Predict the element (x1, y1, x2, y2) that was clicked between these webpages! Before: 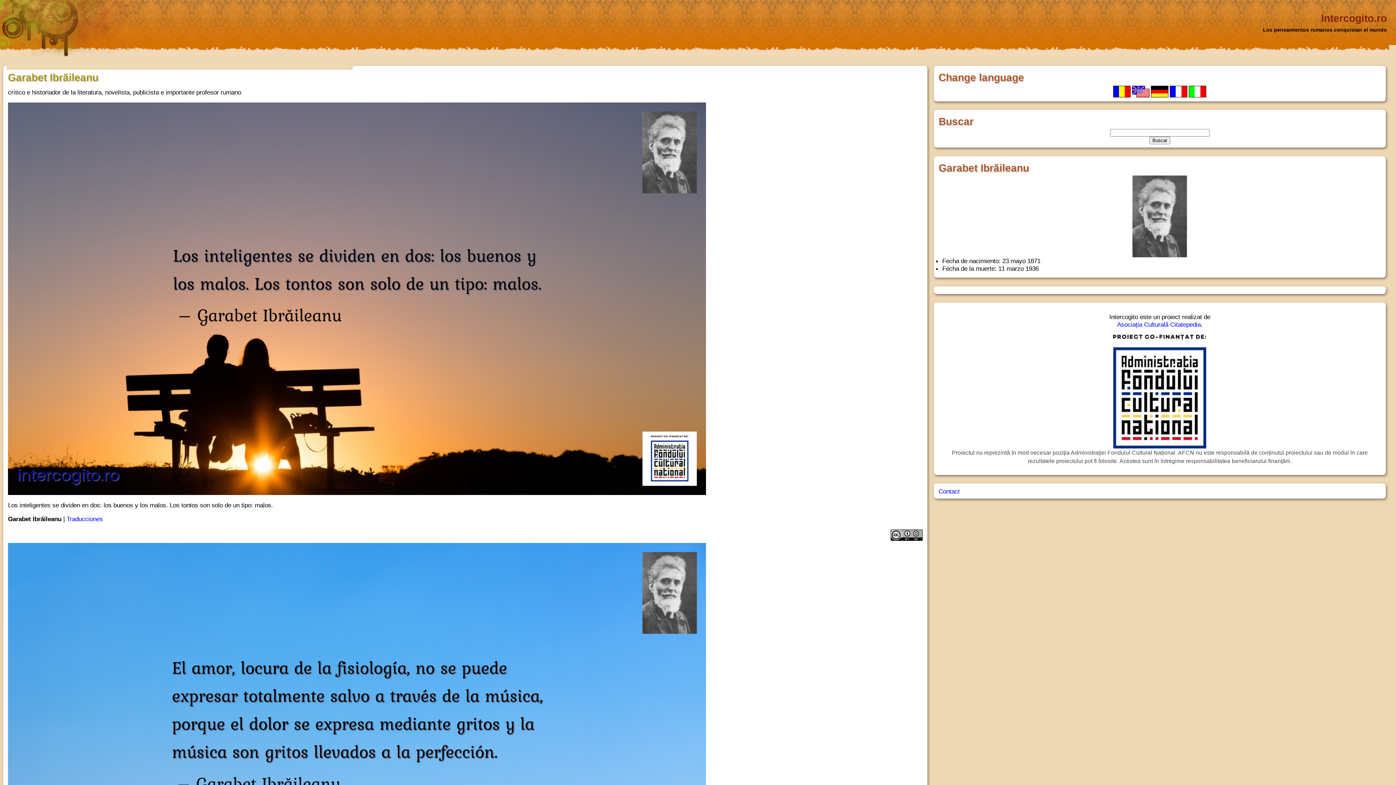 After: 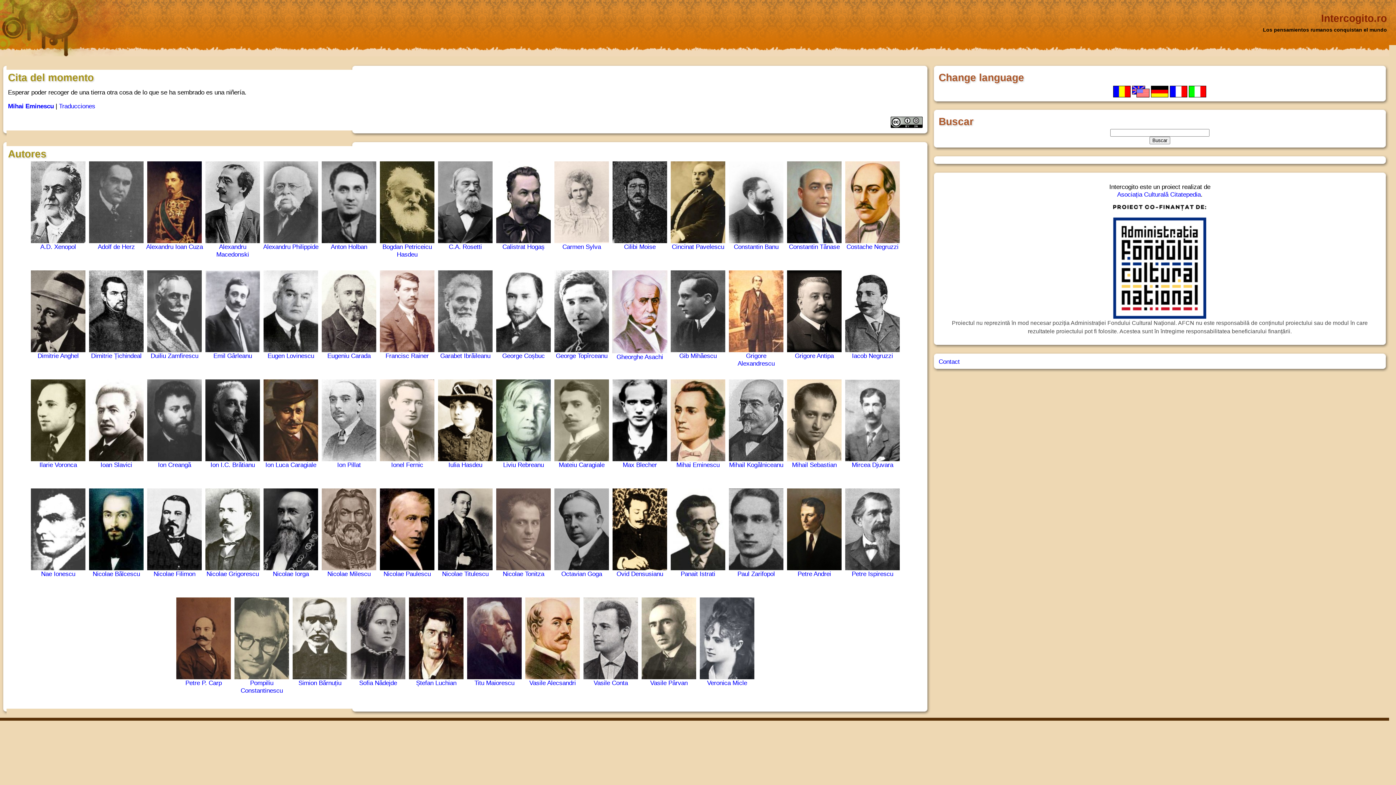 Action: label: Intercogito.ro bbox: (1321, 12, 1387, 24)